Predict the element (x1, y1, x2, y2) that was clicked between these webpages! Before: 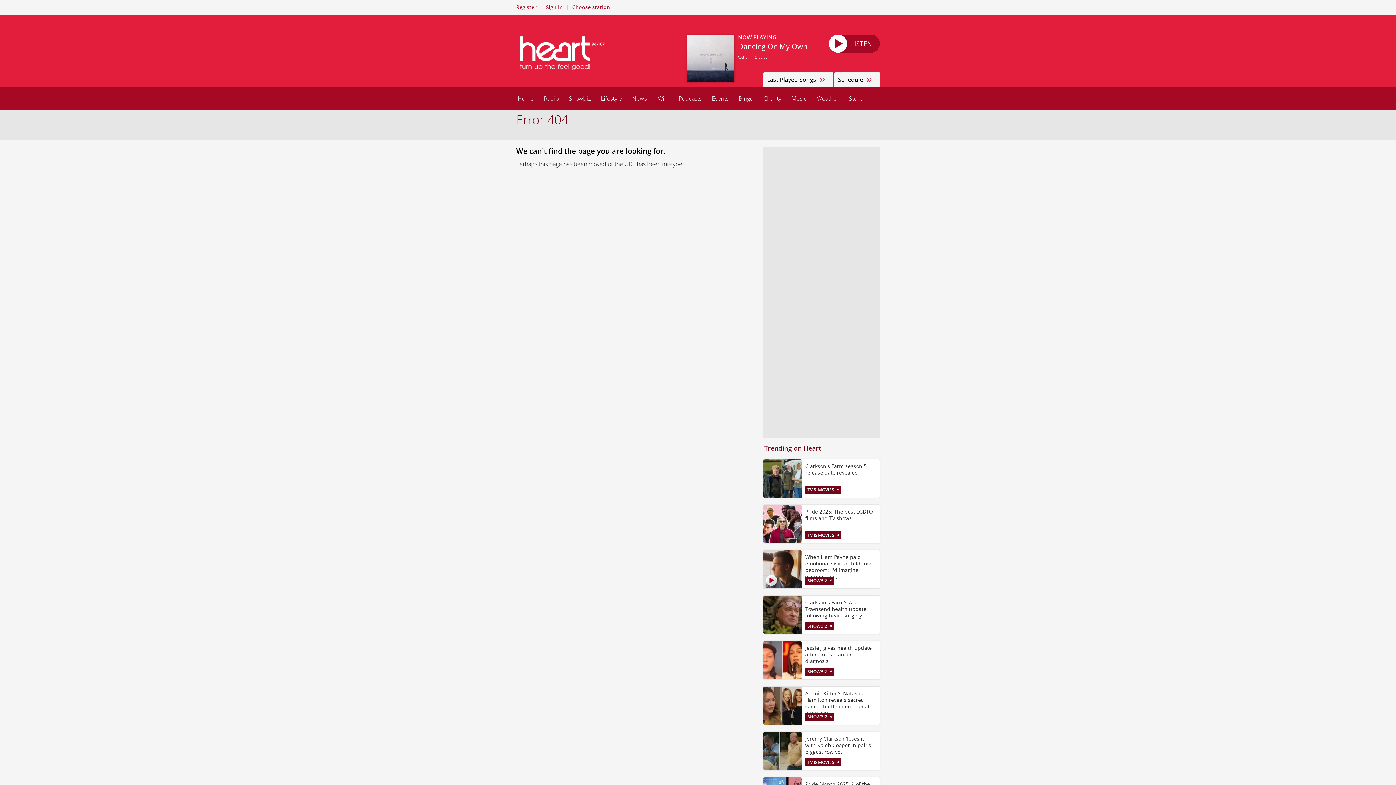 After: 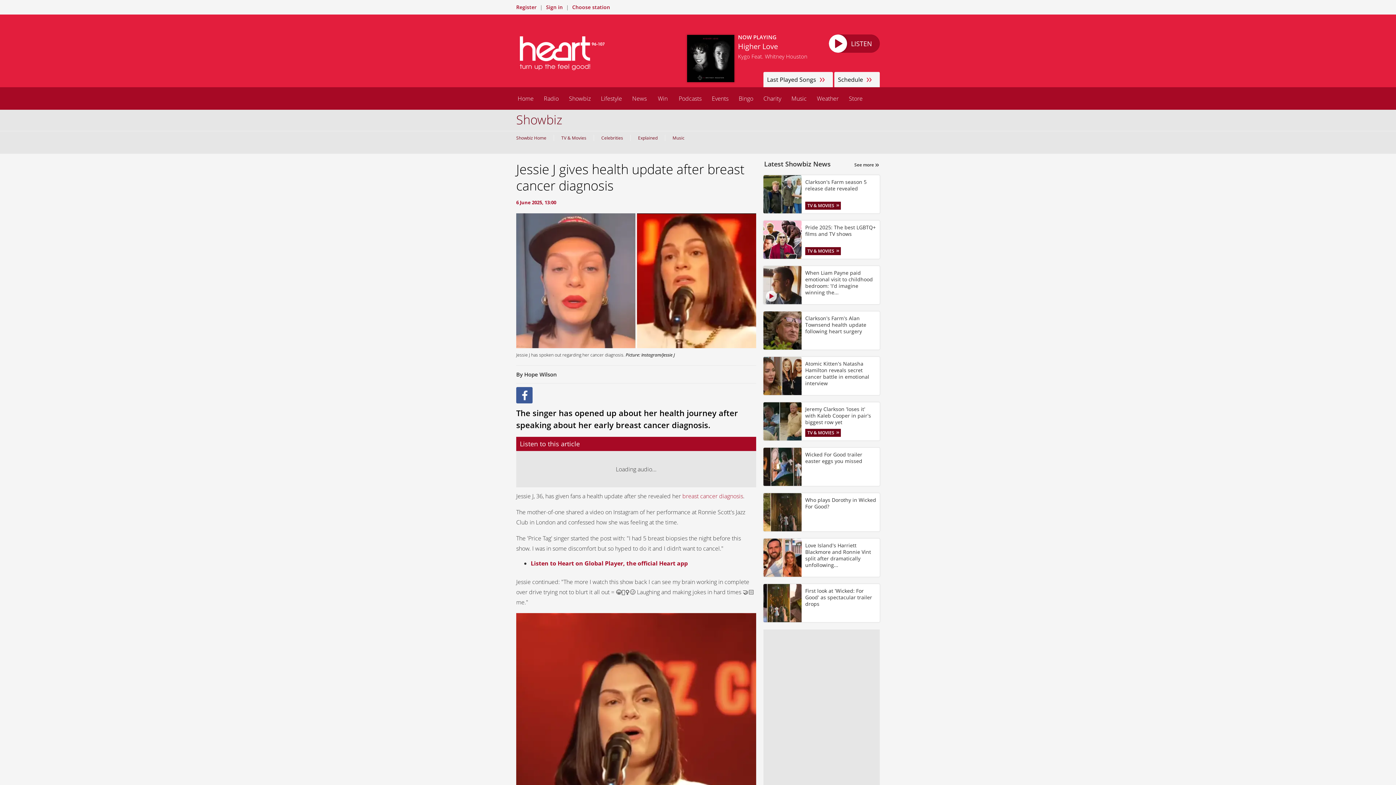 Action: bbox: (763, 641, 880, 679) label: Jessie J gives health update after breast cancer diagnosis